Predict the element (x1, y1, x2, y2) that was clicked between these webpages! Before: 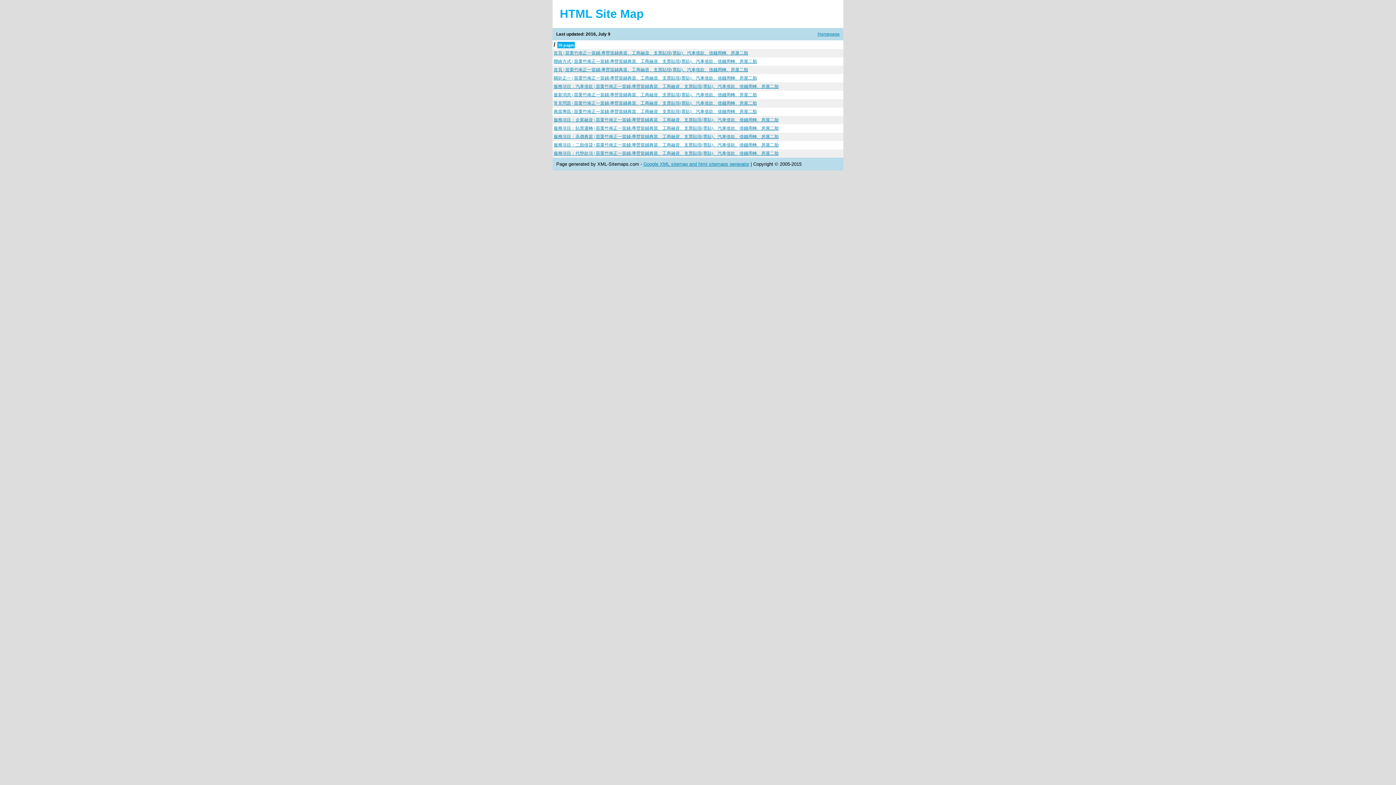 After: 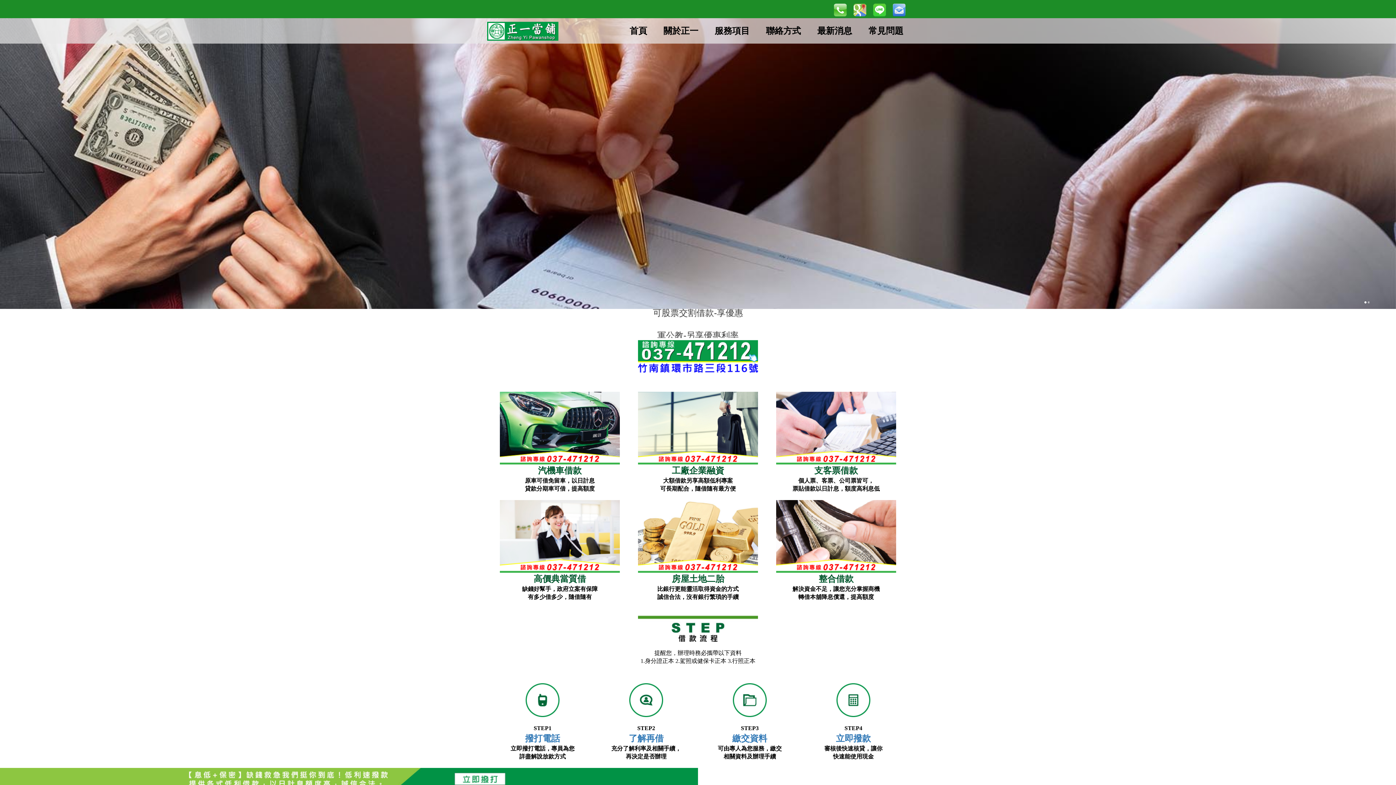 Action: bbox: (553, 50, 748, 55) label: 首頁 | 苗栗竹南正一當鋪:專營當鋪典當、工商融資、支票貼現(票貼)、汽車借款、借錢周轉、房屋二胎